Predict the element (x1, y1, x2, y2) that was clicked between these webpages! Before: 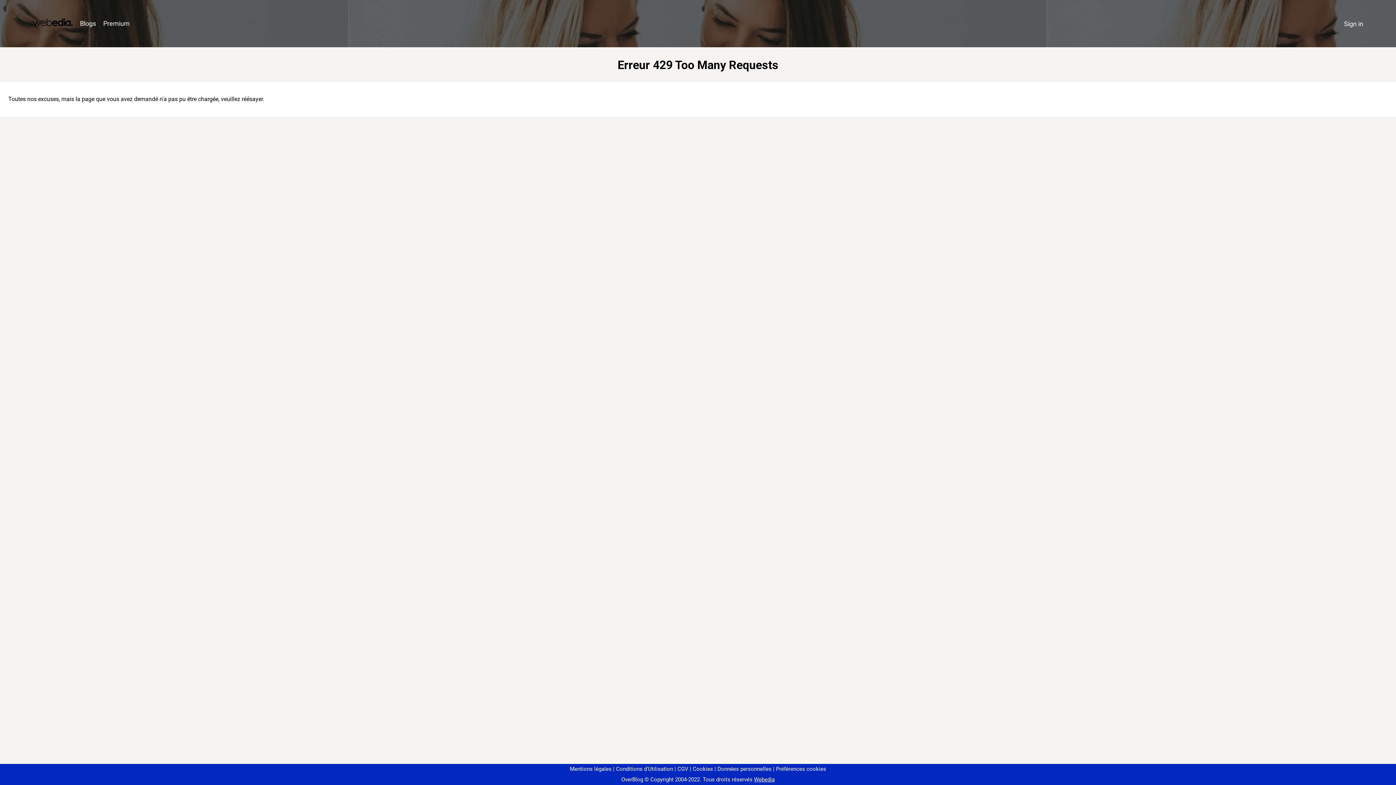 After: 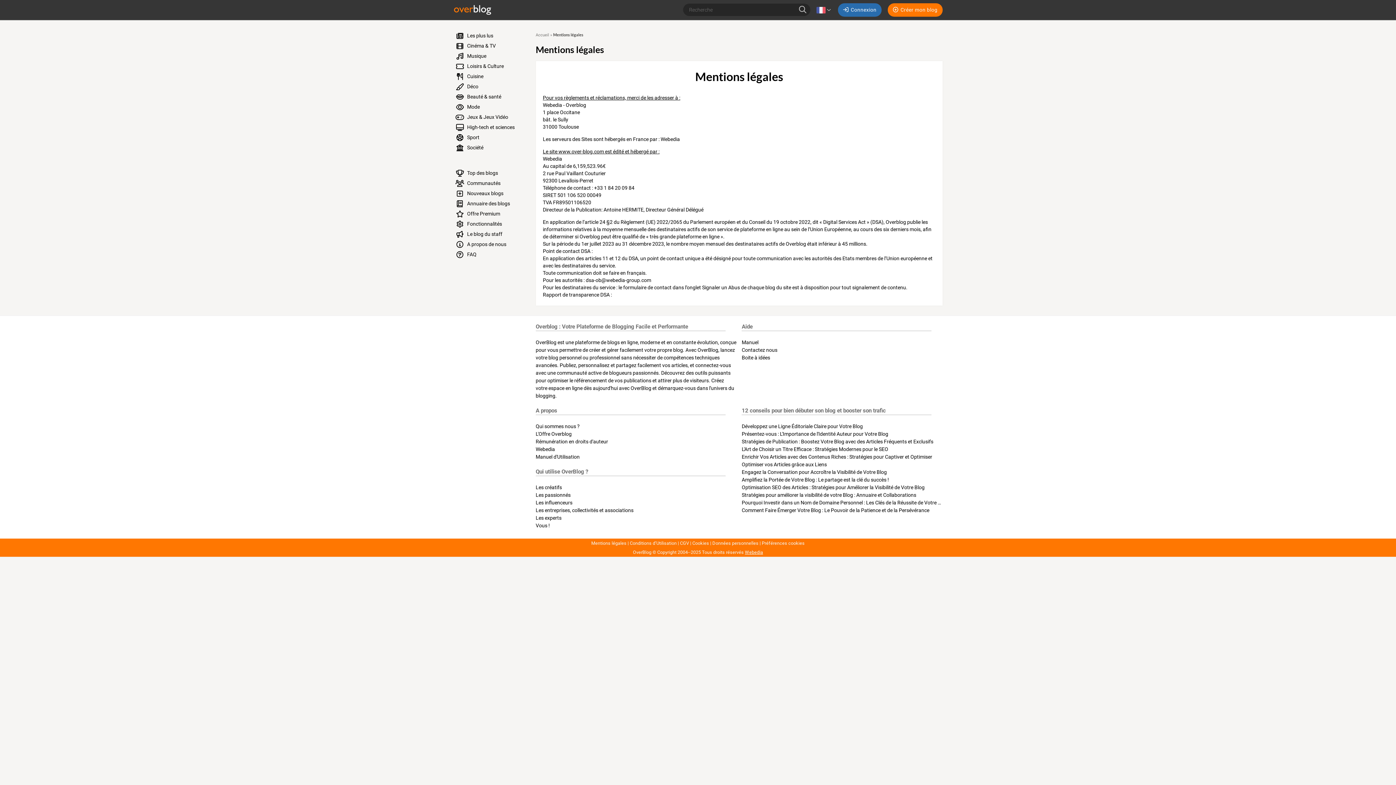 Action: bbox: (570, 766, 611, 772) label: Mentions légales